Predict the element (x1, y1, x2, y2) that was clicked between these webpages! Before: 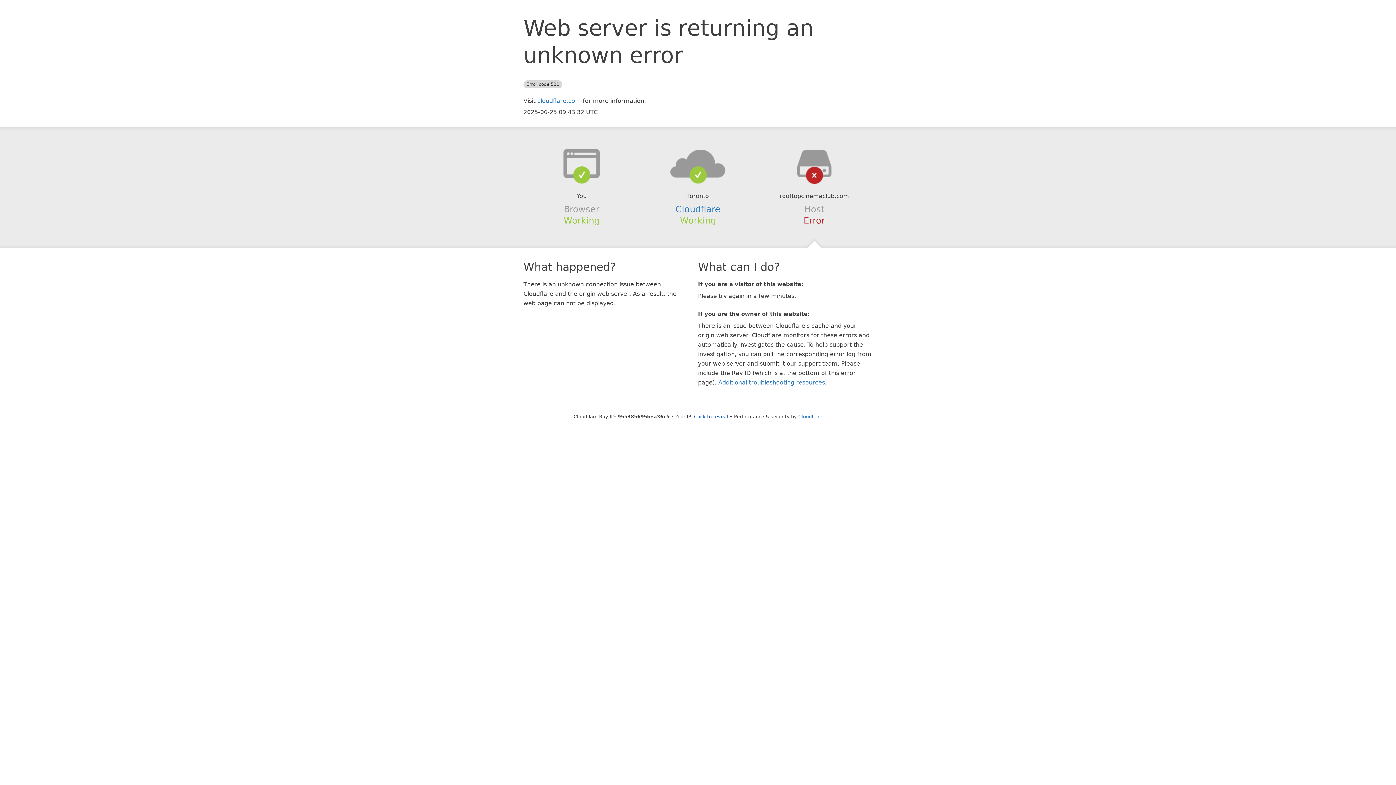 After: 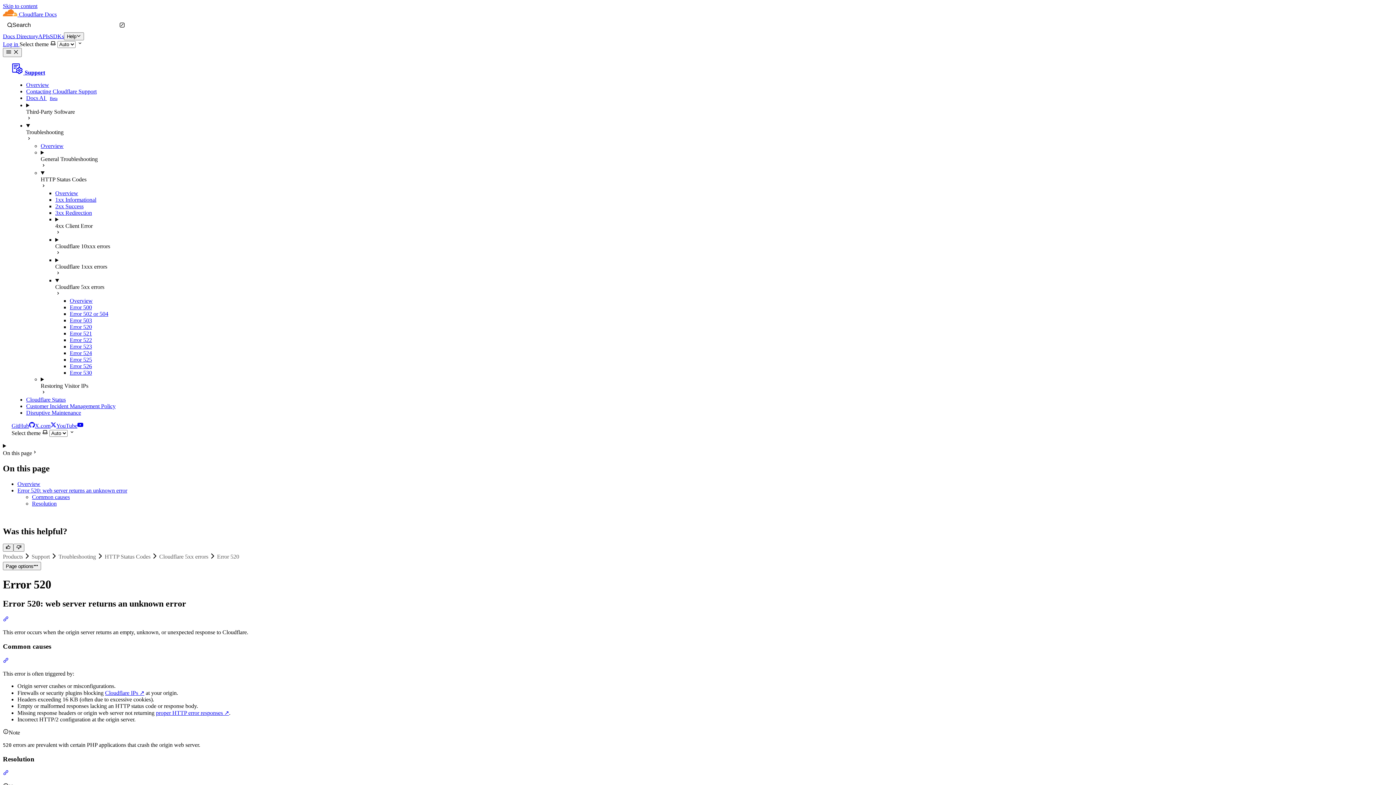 Action: label: Additional troubleshooting resources bbox: (718, 379, 825, 386)